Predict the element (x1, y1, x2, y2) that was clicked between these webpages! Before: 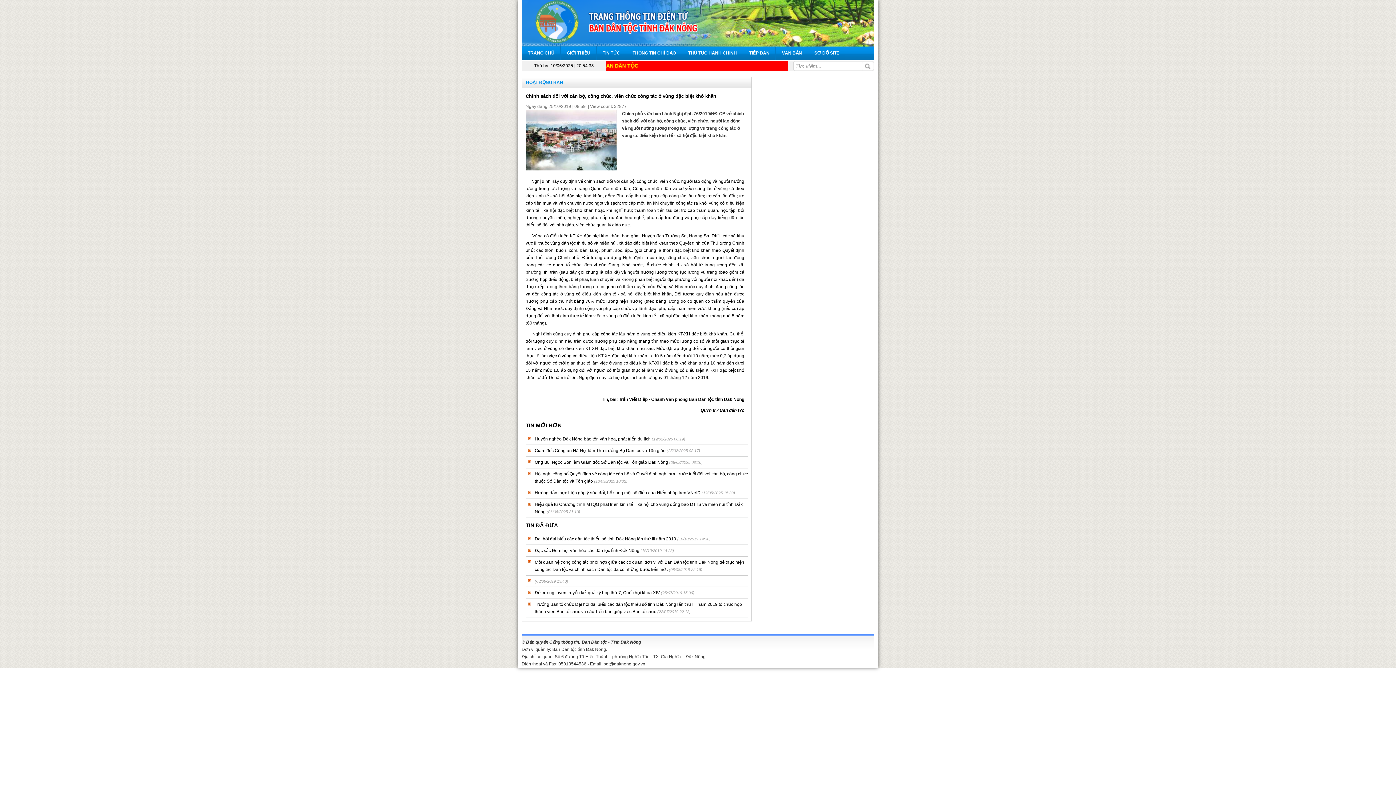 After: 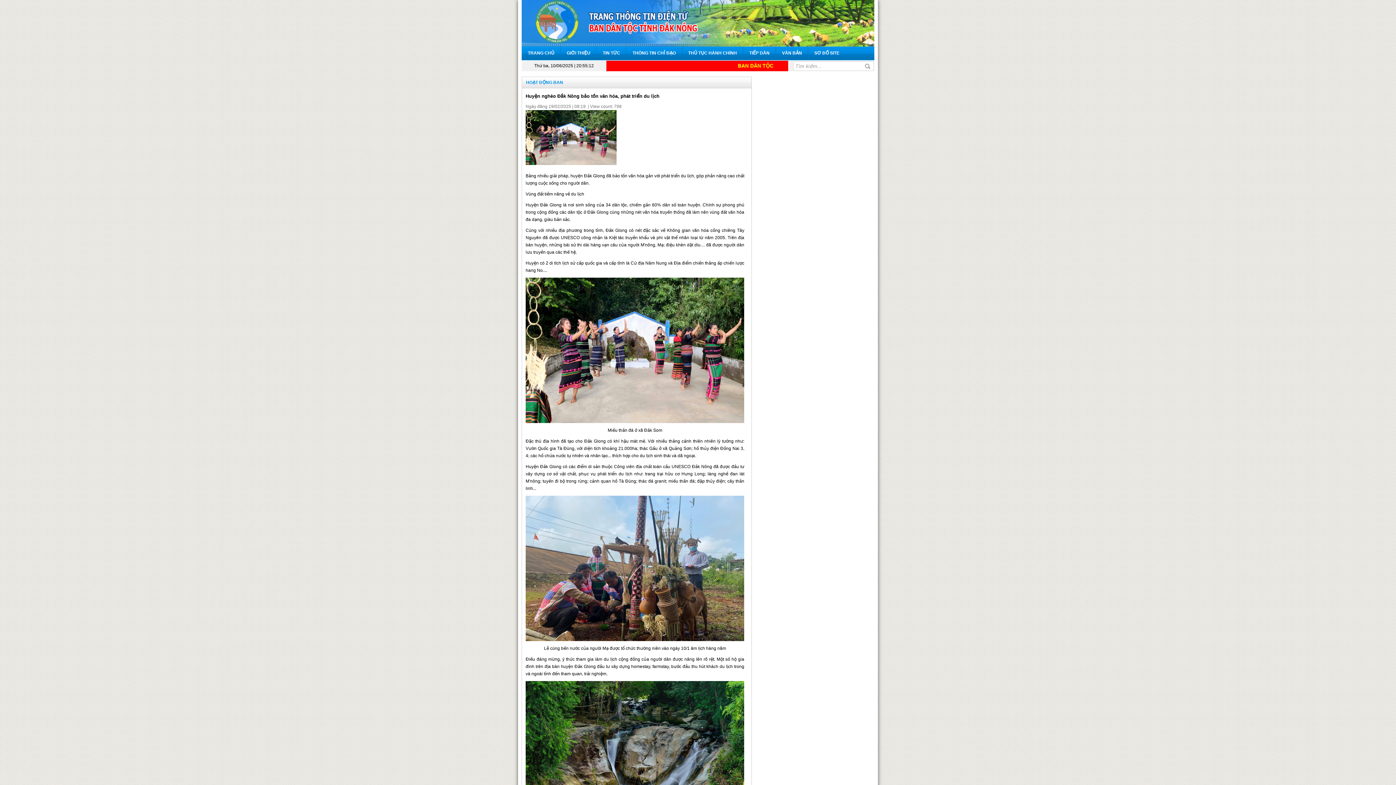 Action: label: Huyện nghèo Đắk Nông bảo tồn văn hóa, phát triển du lịch bbox: (534, 436, 650, 441)